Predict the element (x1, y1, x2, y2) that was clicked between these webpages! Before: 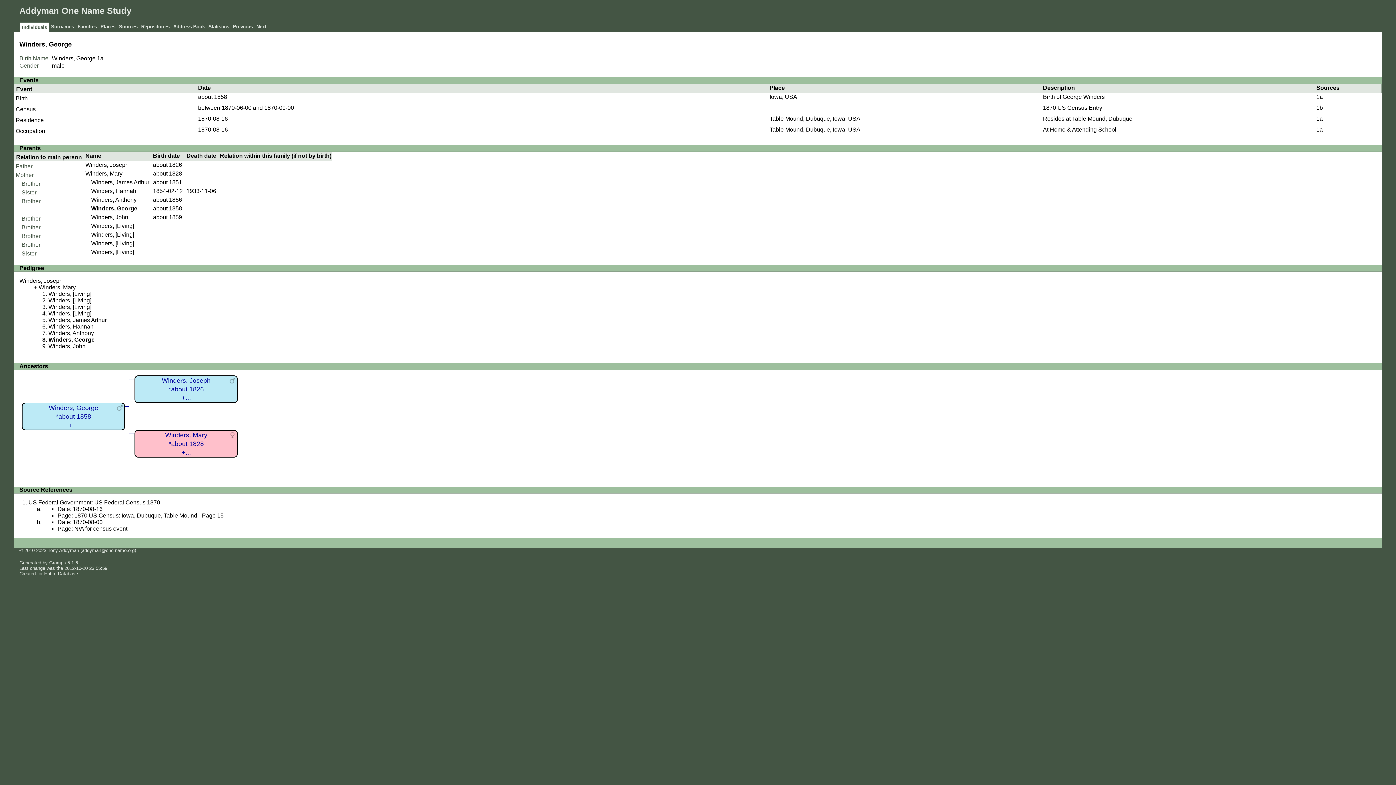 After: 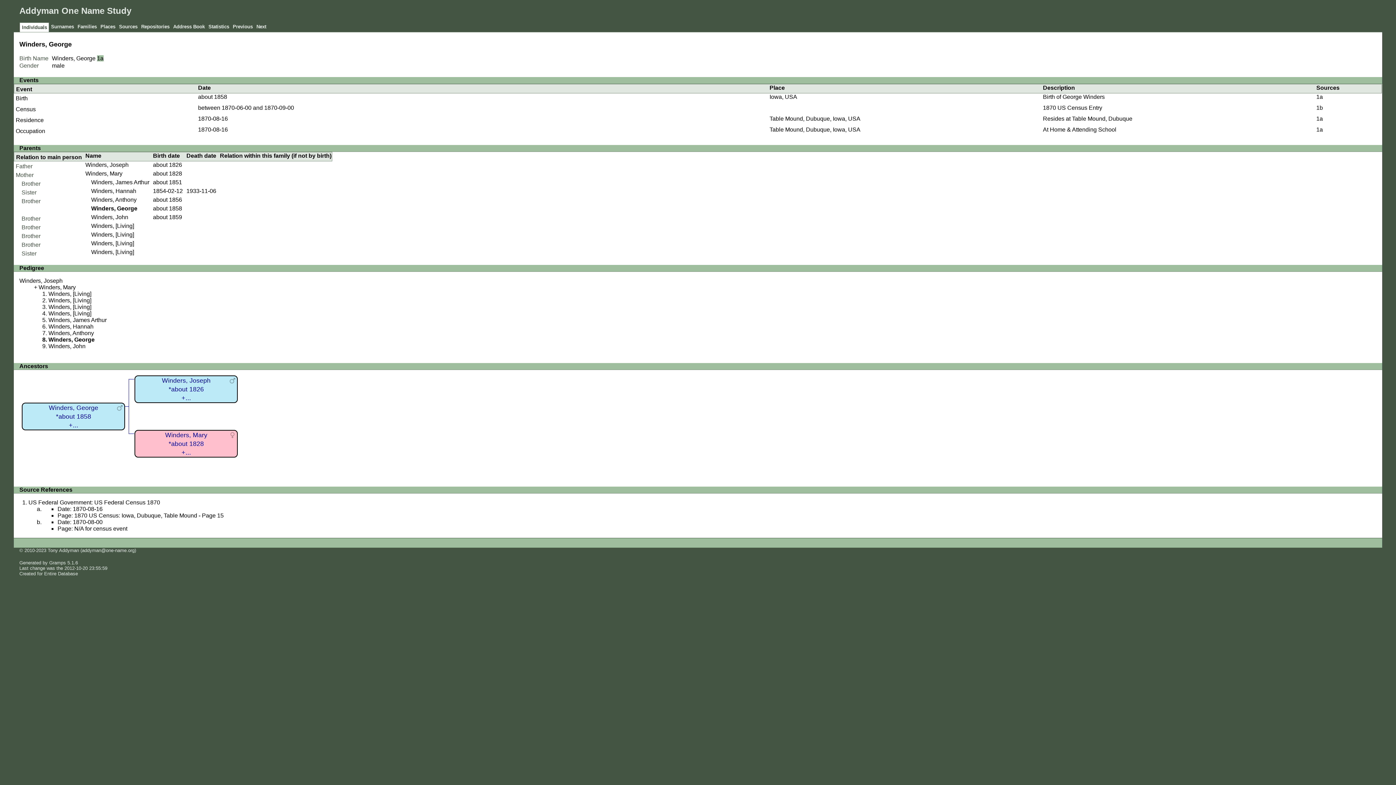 Action: label: 1a bbox: (97, 55, 103, 61)